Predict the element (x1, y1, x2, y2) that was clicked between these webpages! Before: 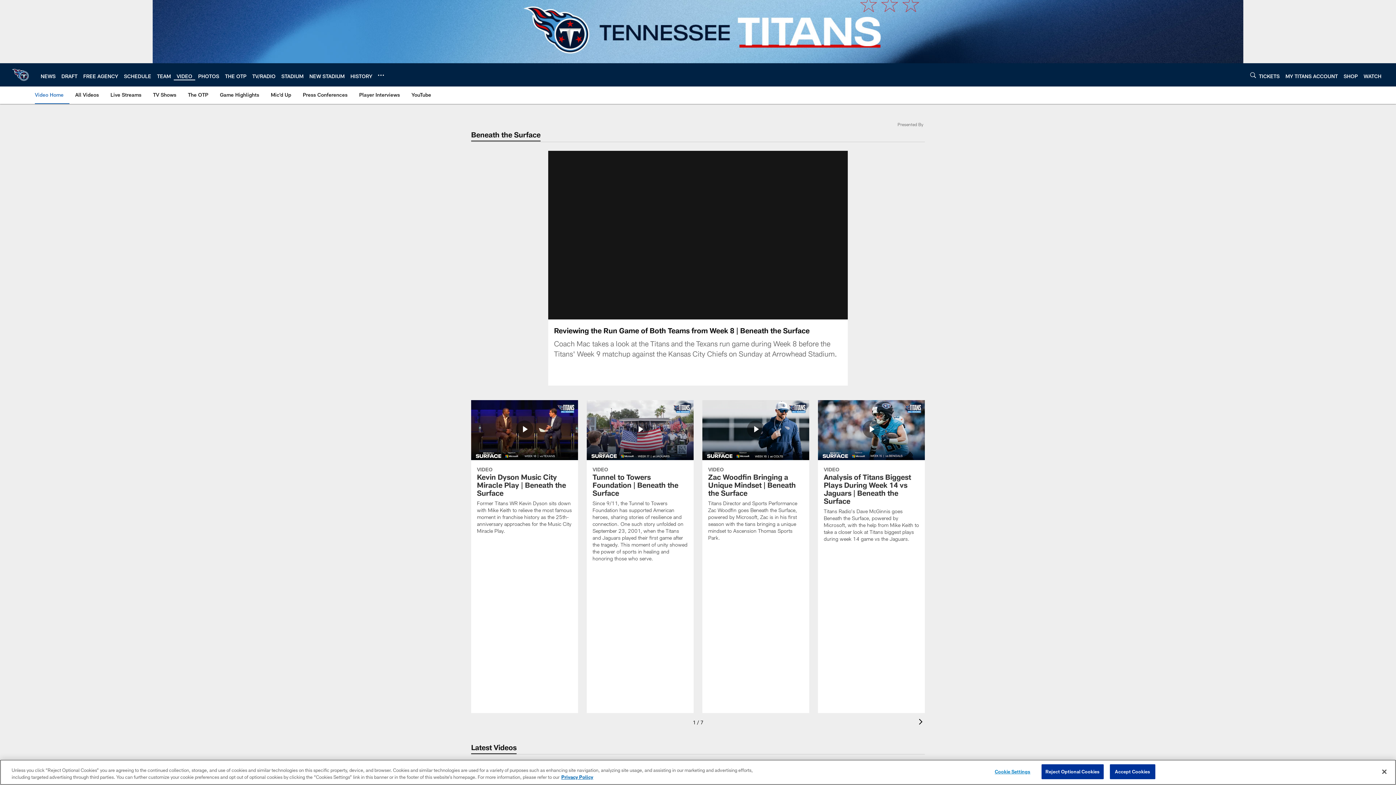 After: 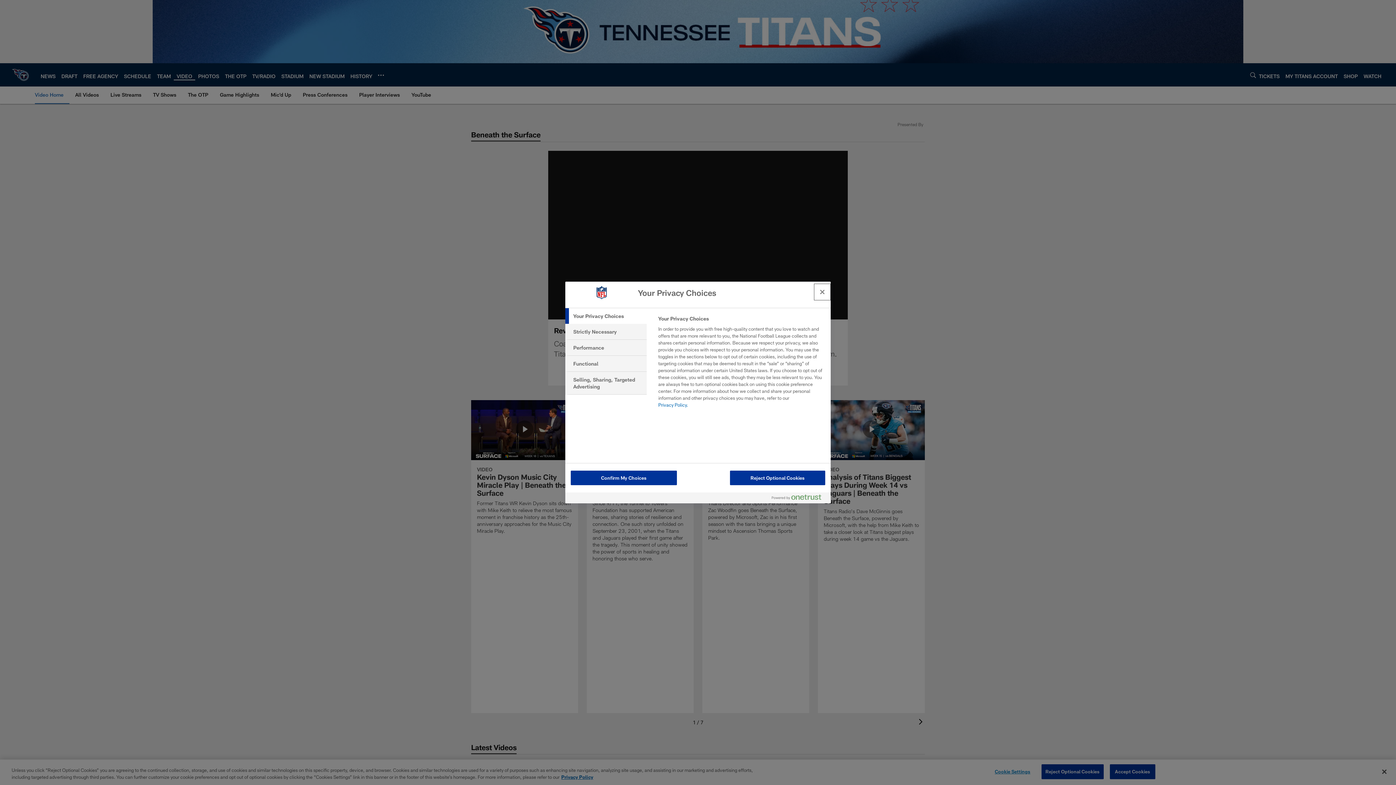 Action: bbox: (990, 765, 1035, 779) label: Cookie Settings